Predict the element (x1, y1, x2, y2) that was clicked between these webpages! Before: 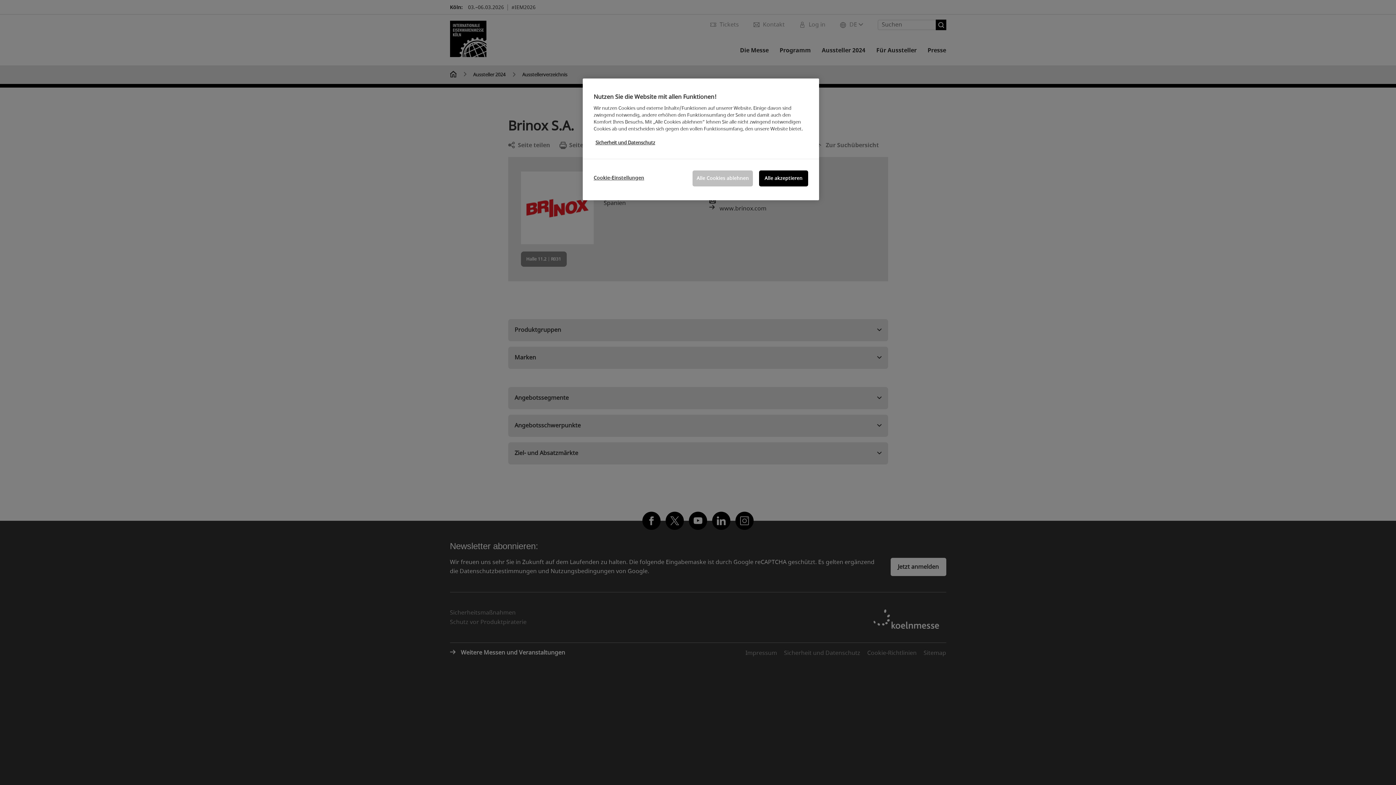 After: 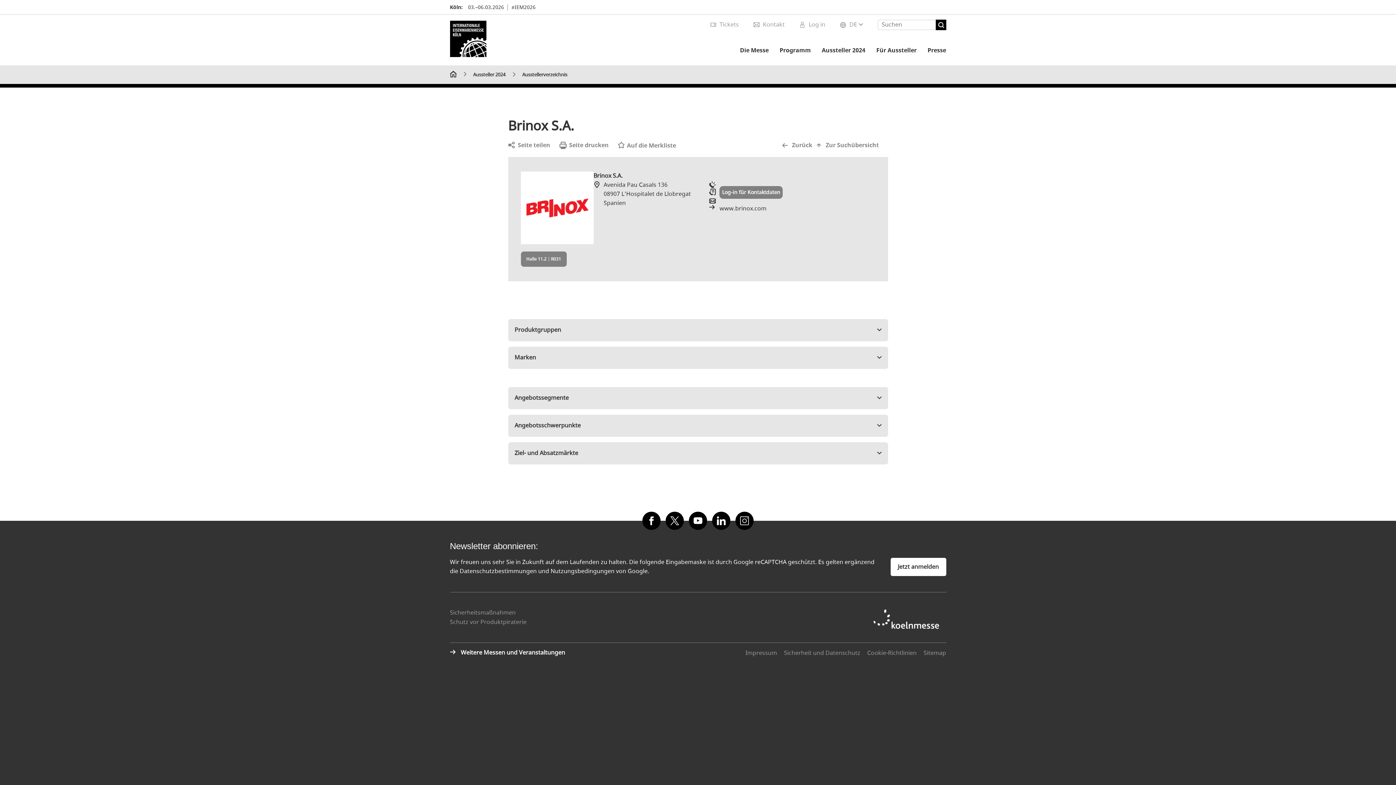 Action: bbox: (759, 170, 808, 186) label: Alle akzeptieren